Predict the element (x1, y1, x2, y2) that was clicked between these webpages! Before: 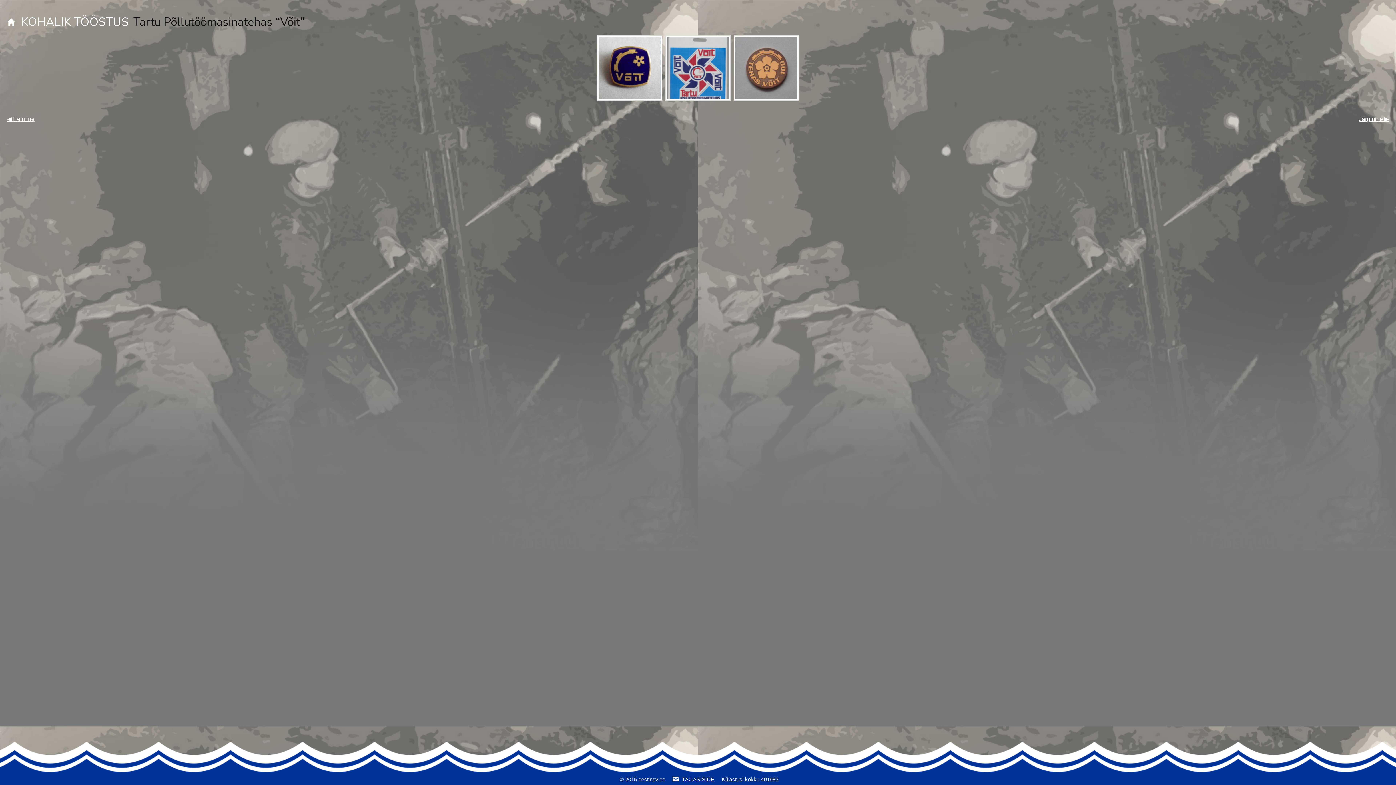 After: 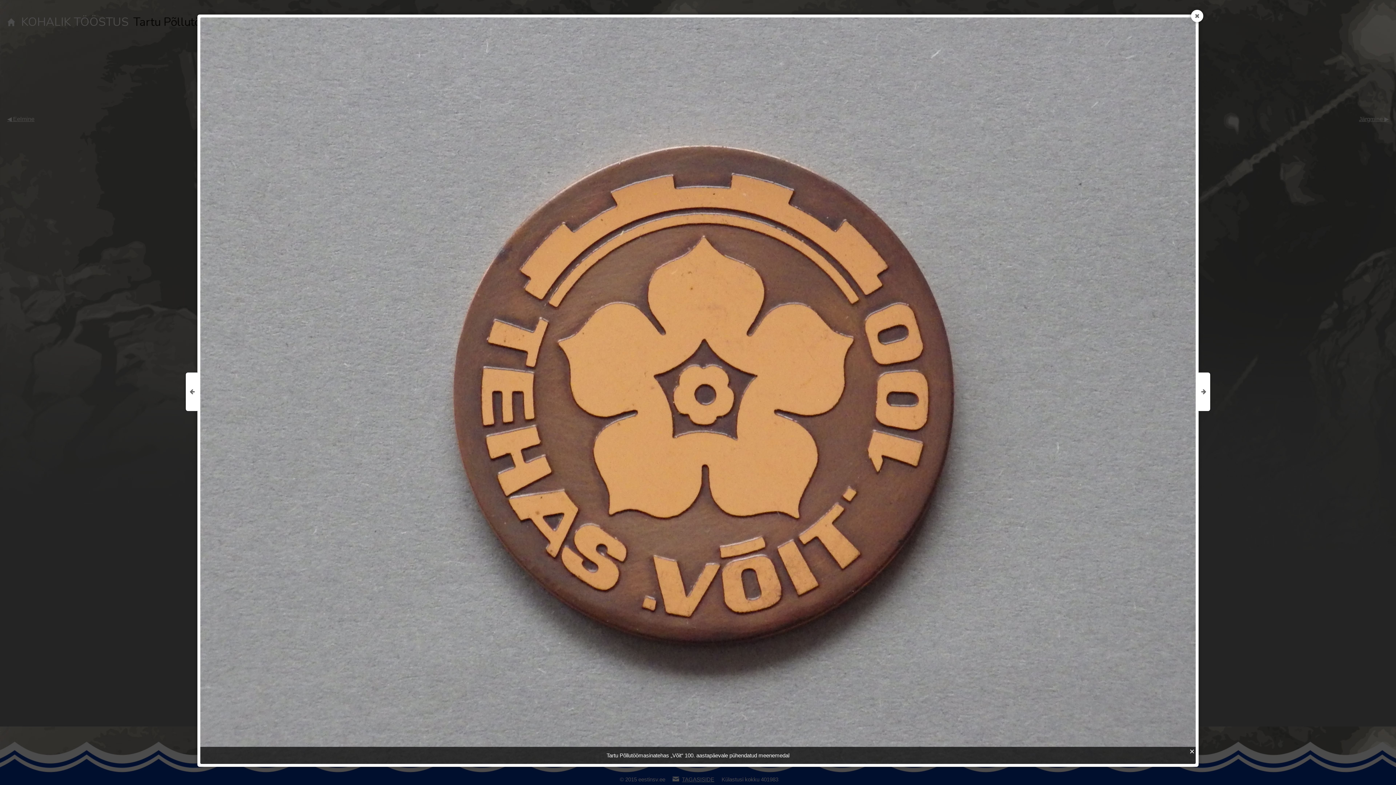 Action: bbox: (735, 36, 797, 98)